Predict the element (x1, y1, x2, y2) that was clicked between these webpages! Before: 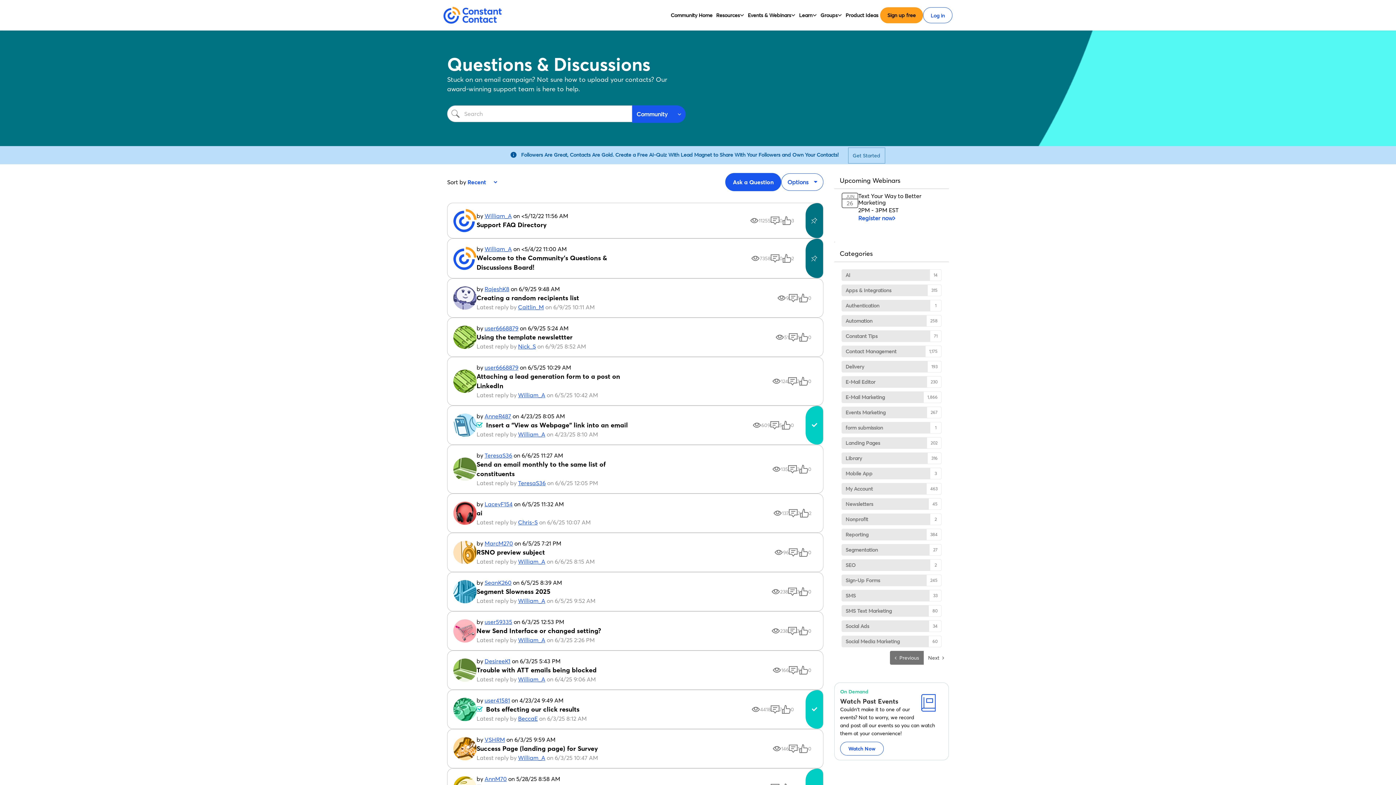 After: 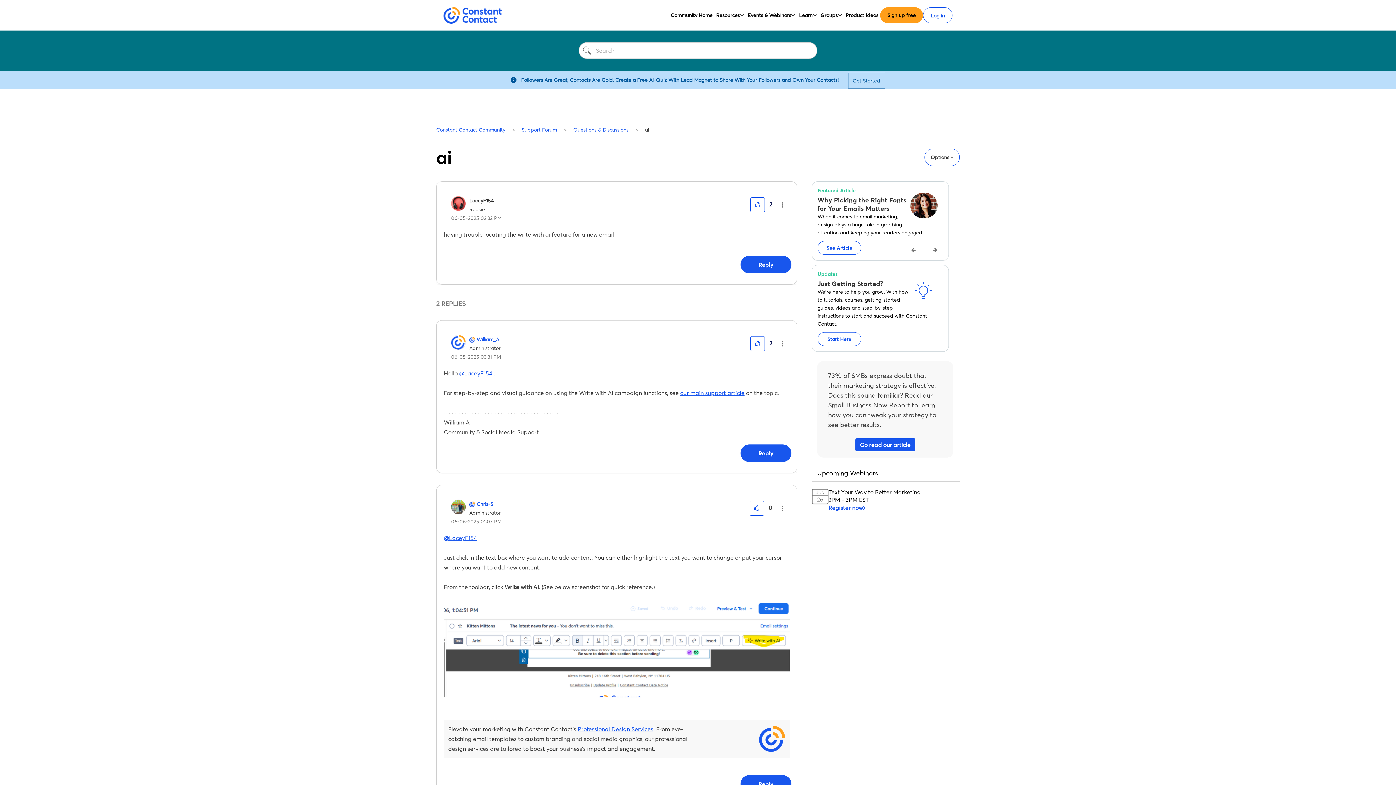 Action: bbox: (476, 508, 590, 518) label: ai